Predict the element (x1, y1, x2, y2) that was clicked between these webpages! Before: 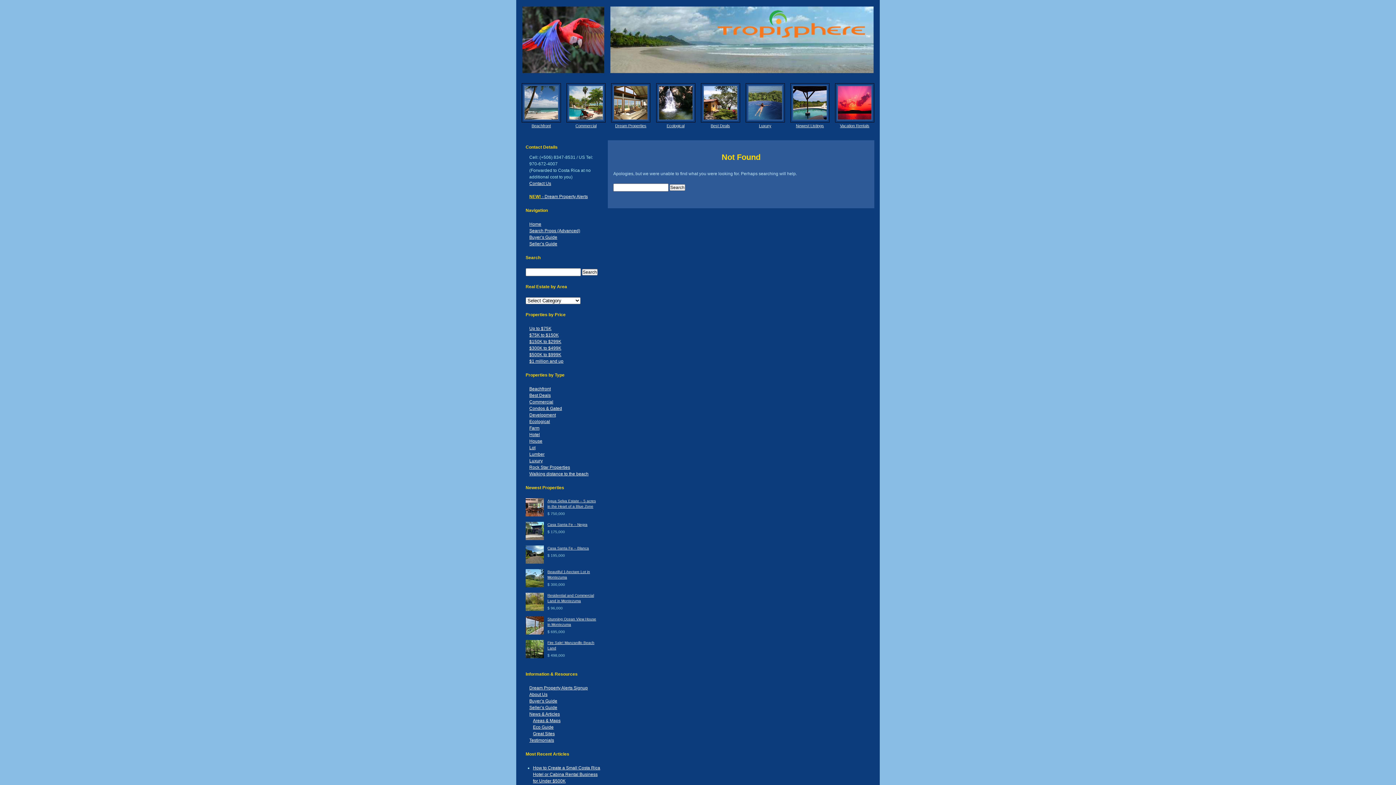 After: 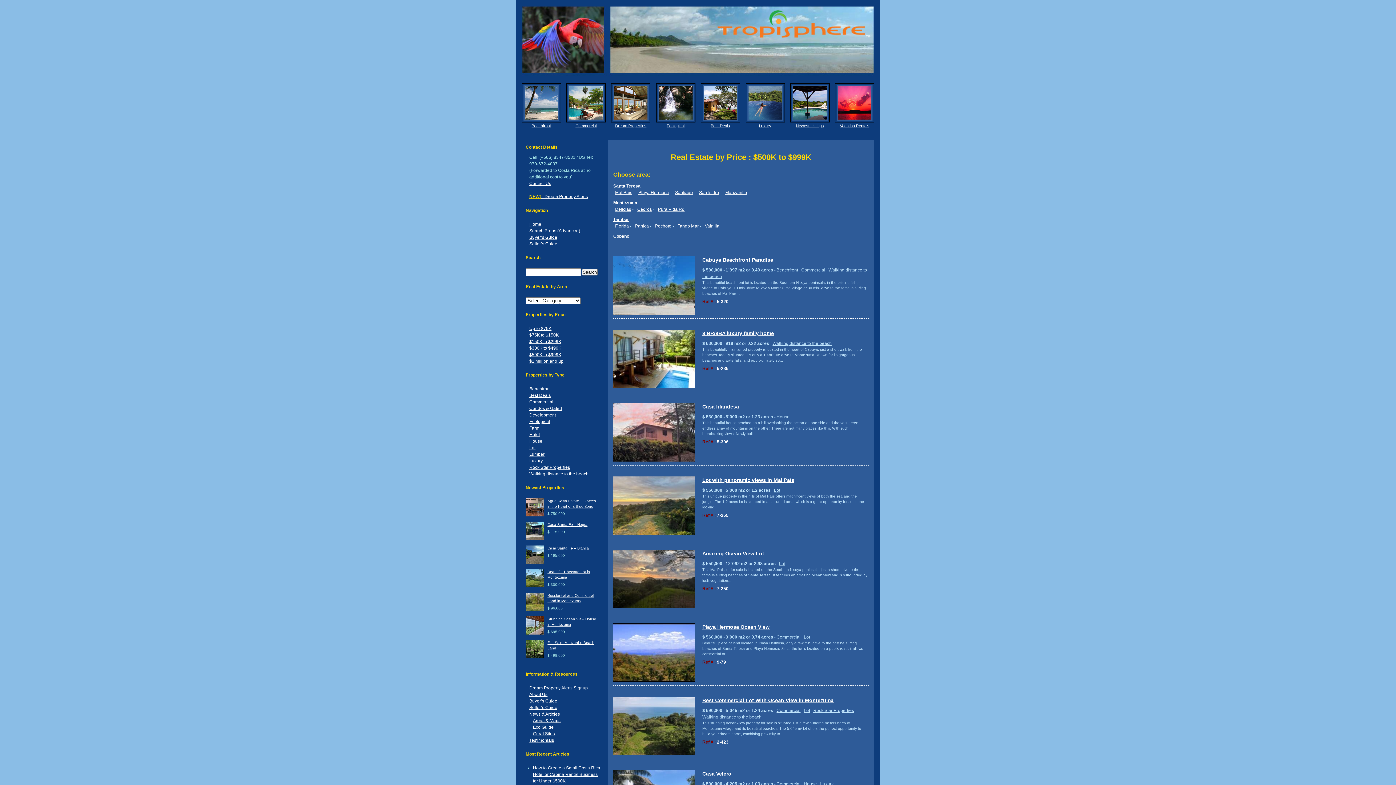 Action: label: $500K to $999K bbox: (529, 352, 561, 357)